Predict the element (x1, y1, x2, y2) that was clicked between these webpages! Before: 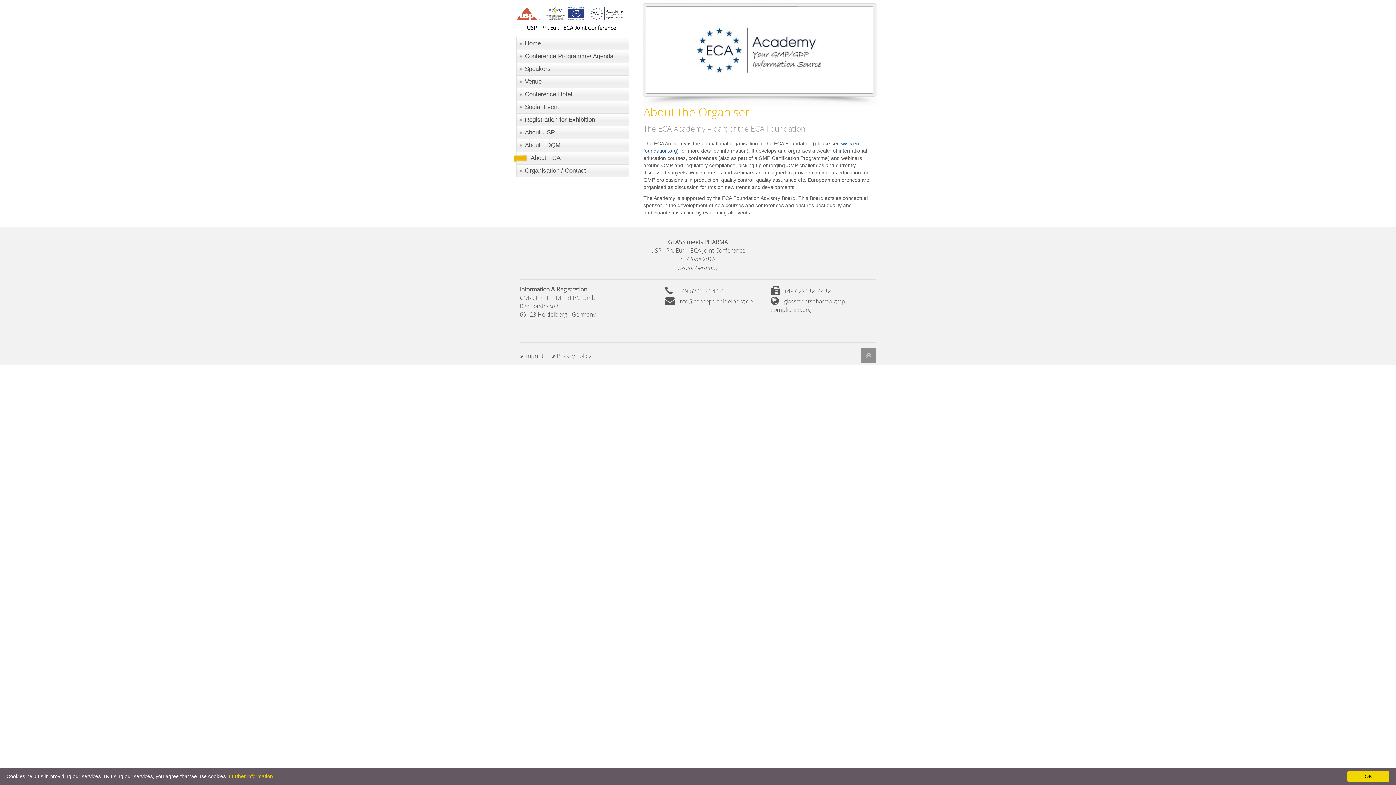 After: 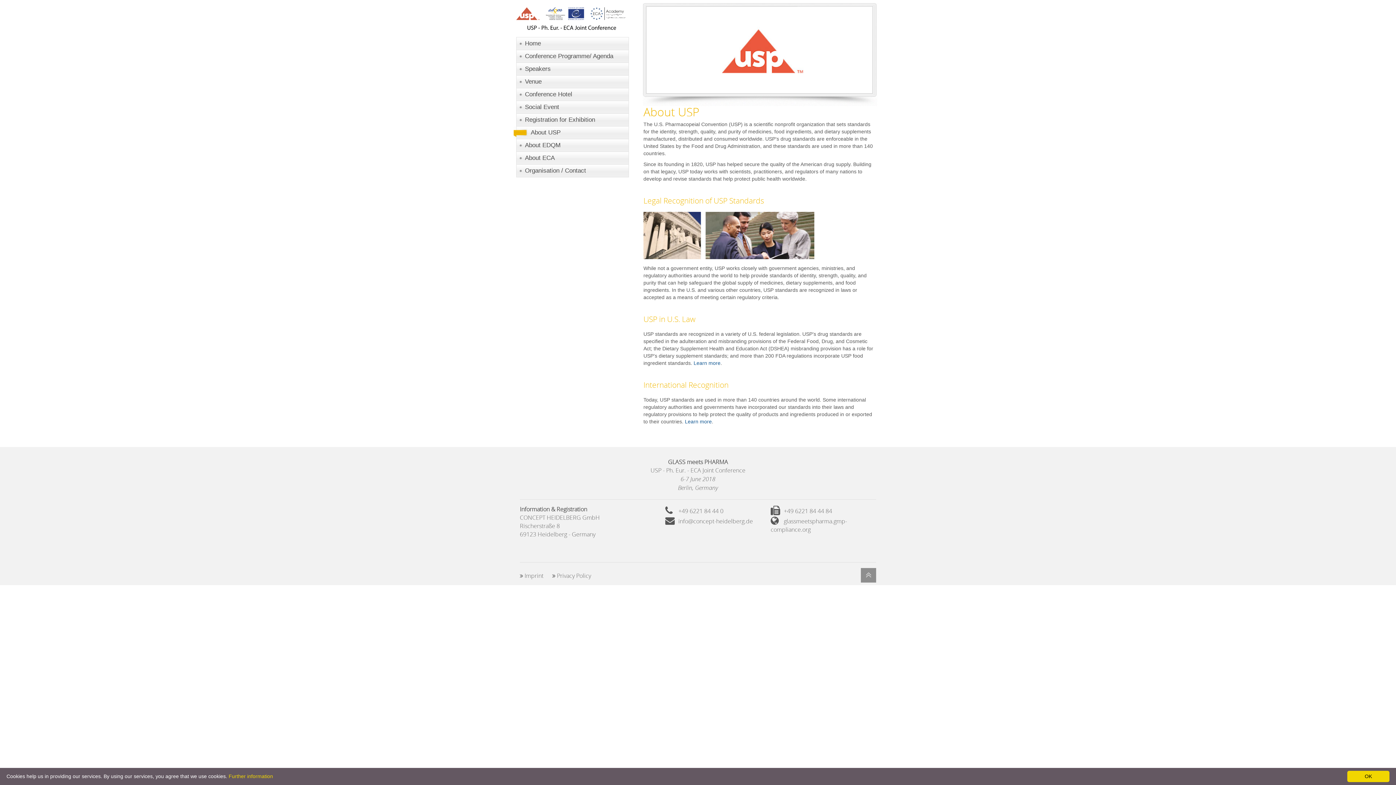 Action: bbox: (516, 126, 628, 138) label: About USP